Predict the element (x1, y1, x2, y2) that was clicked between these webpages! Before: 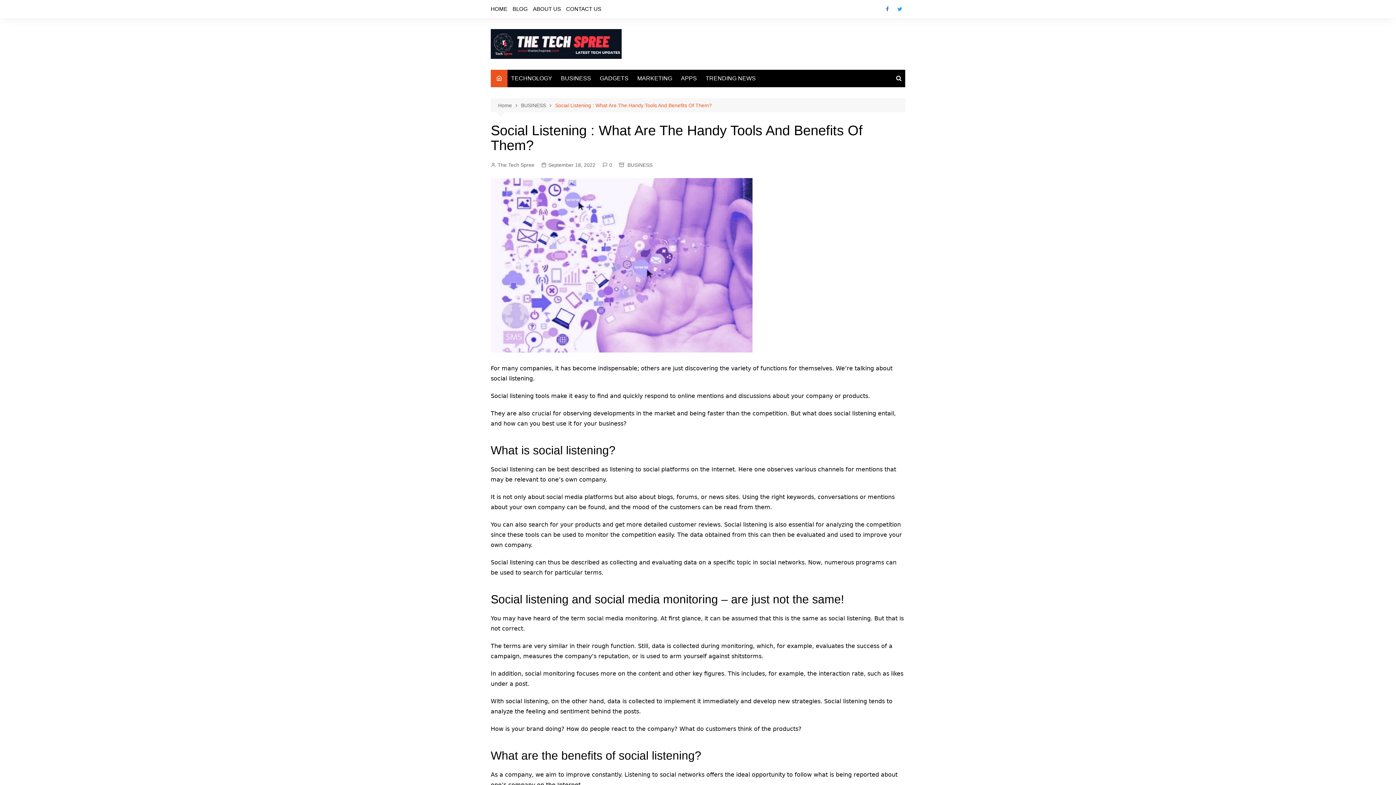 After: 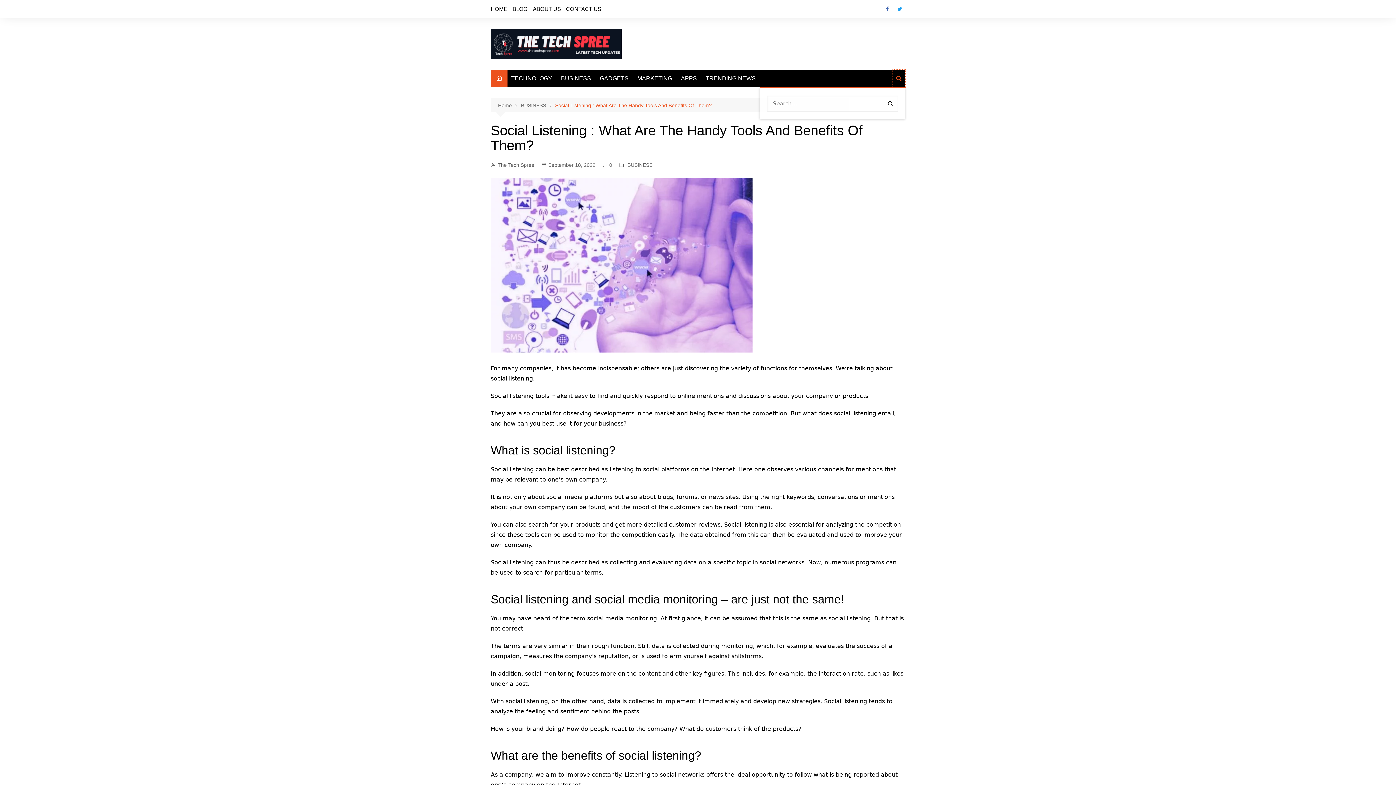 Action: bbox: (892, 69, 905, 87)